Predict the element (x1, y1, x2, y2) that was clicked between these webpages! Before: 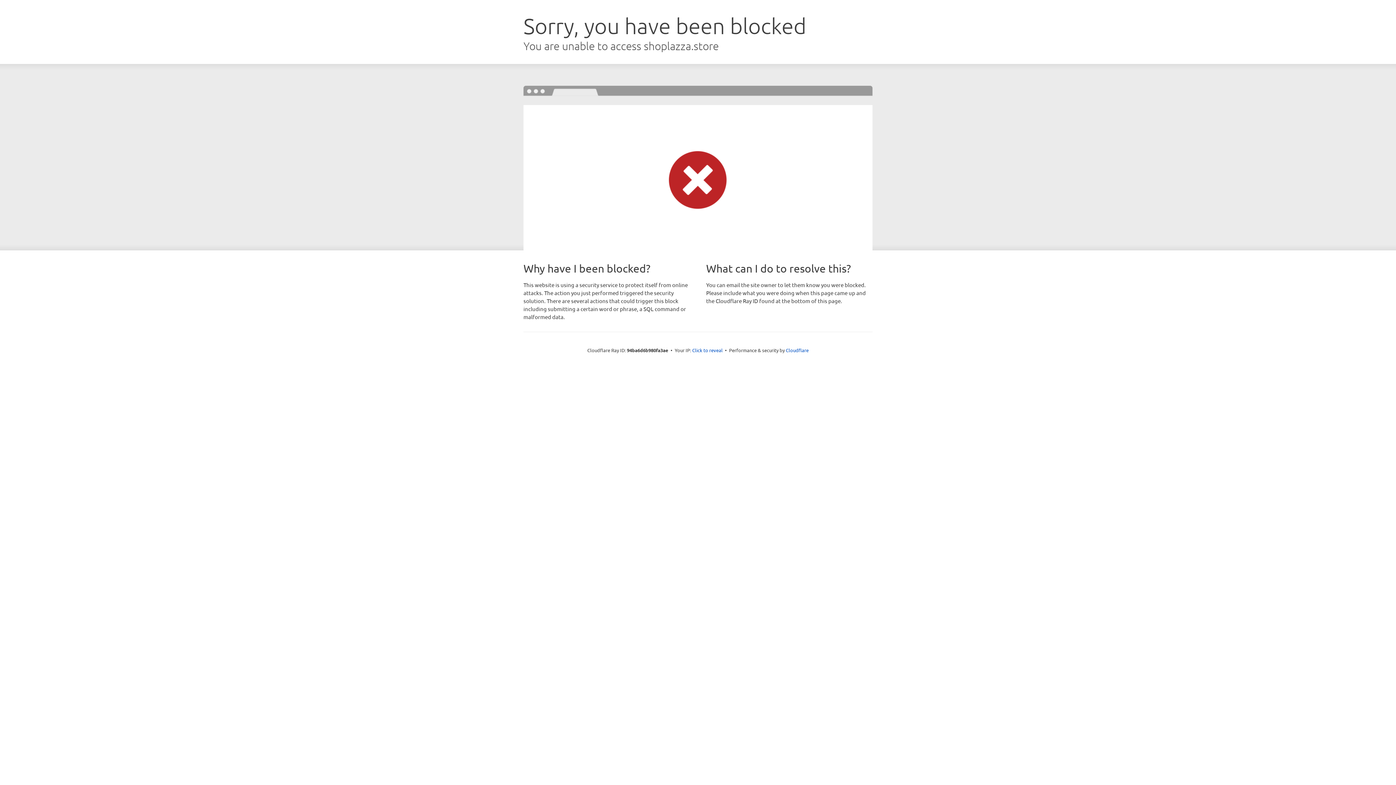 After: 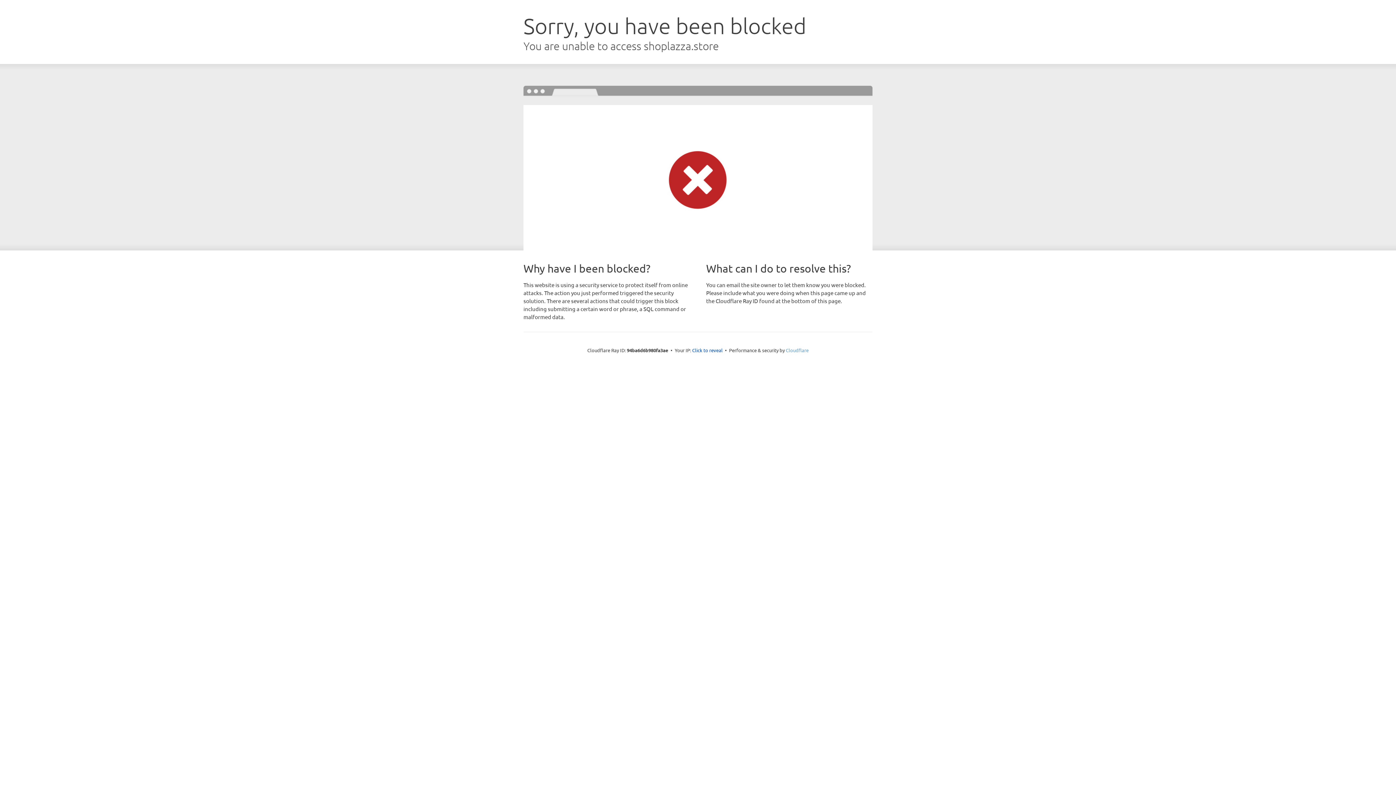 Action: label: Cloudflare bbox: (786, 347, 808, 353)